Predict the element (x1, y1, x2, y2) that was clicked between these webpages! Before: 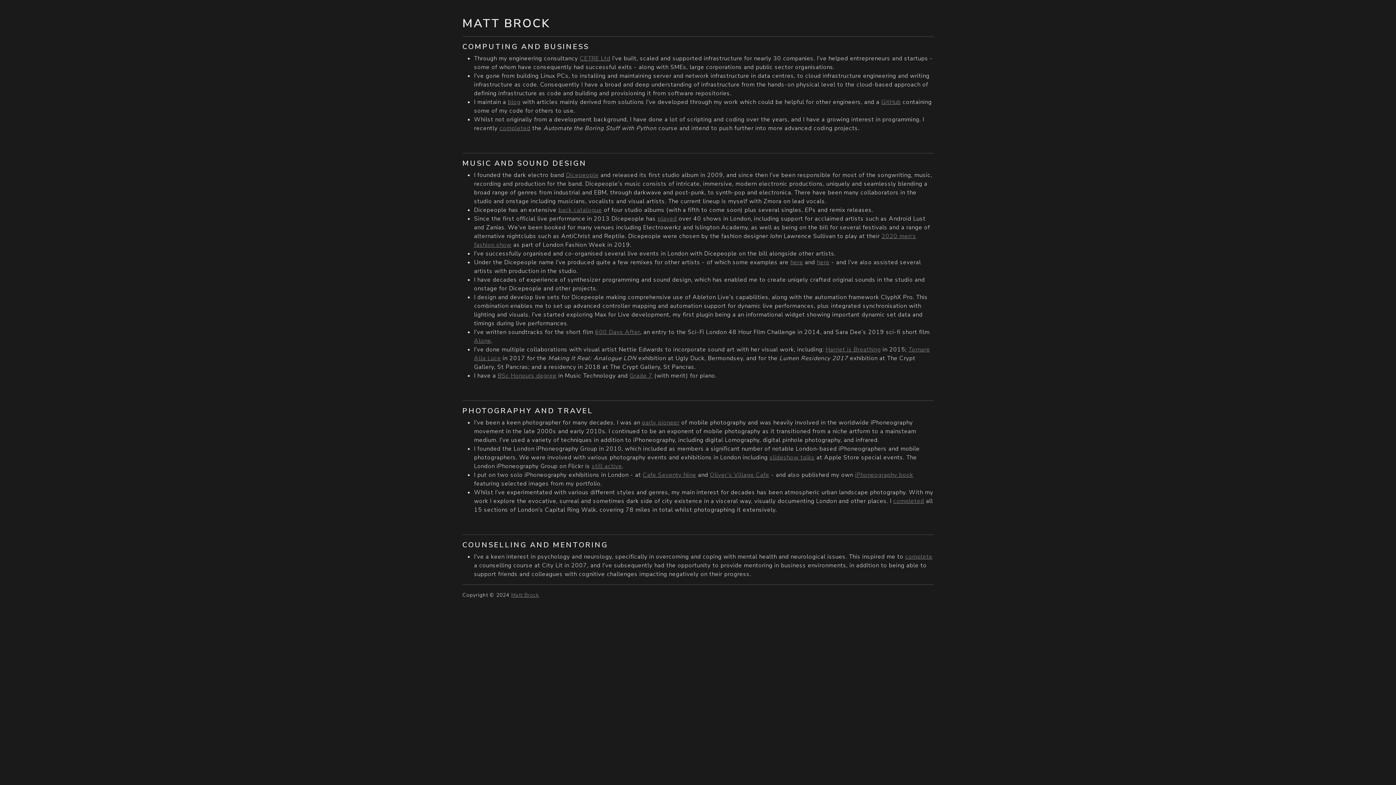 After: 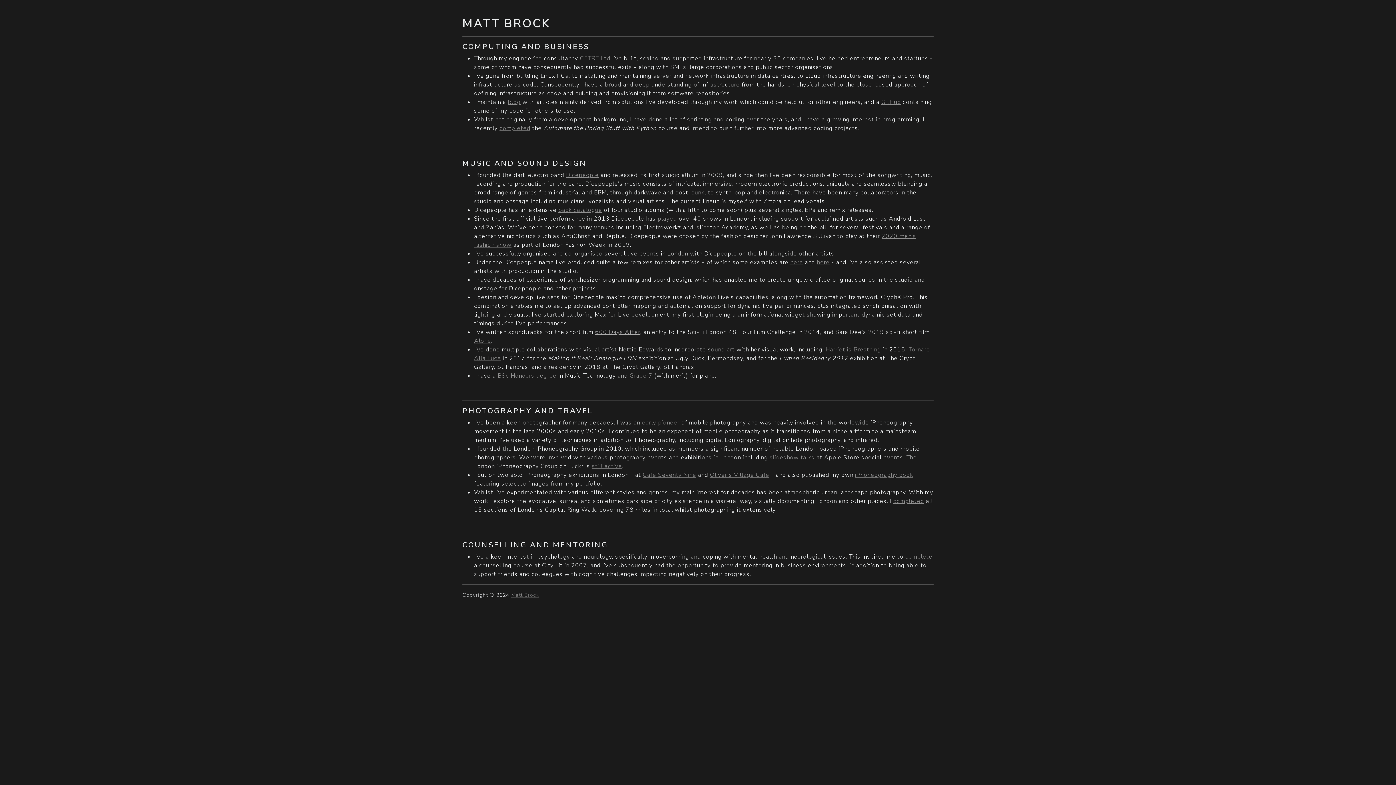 Action: label: 600 Days After bbox: (595, 328, 640, 336)